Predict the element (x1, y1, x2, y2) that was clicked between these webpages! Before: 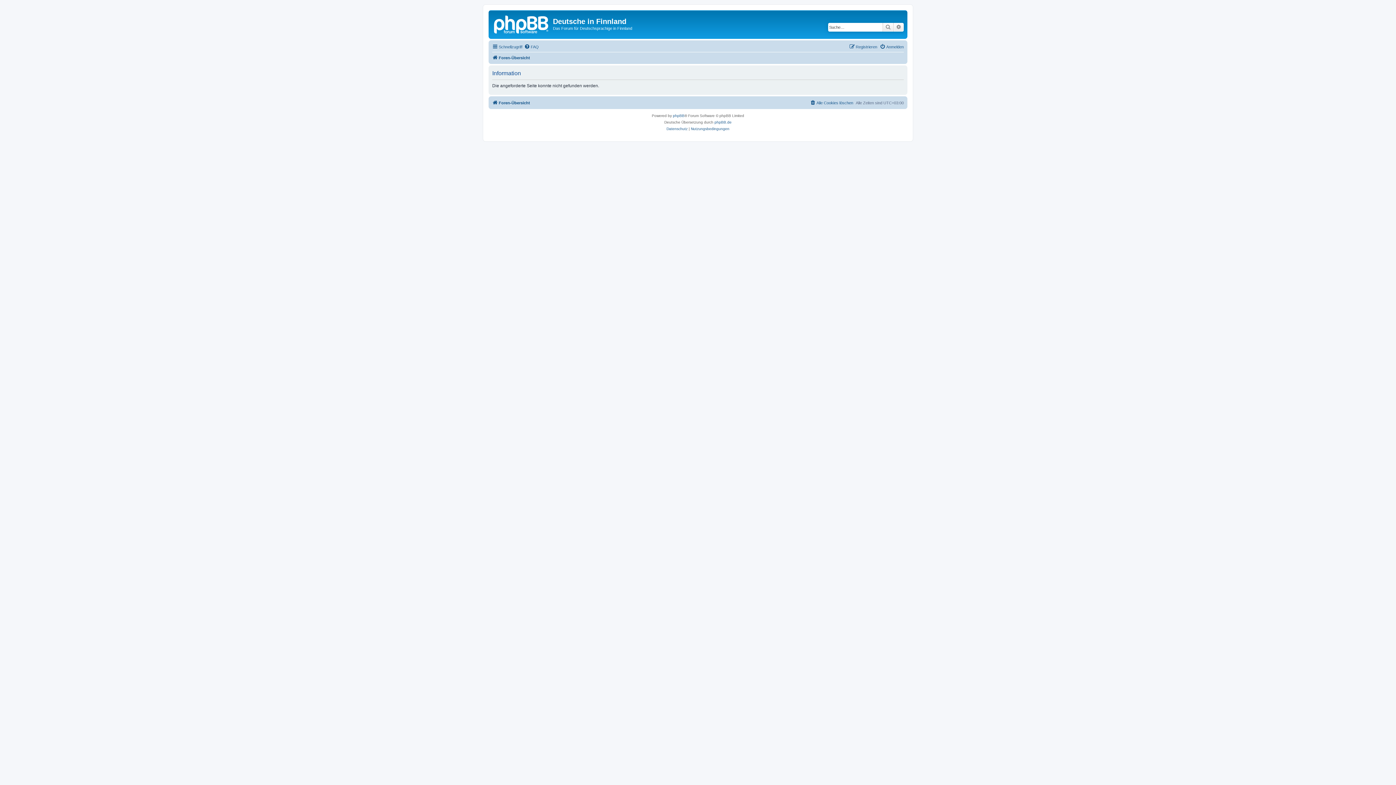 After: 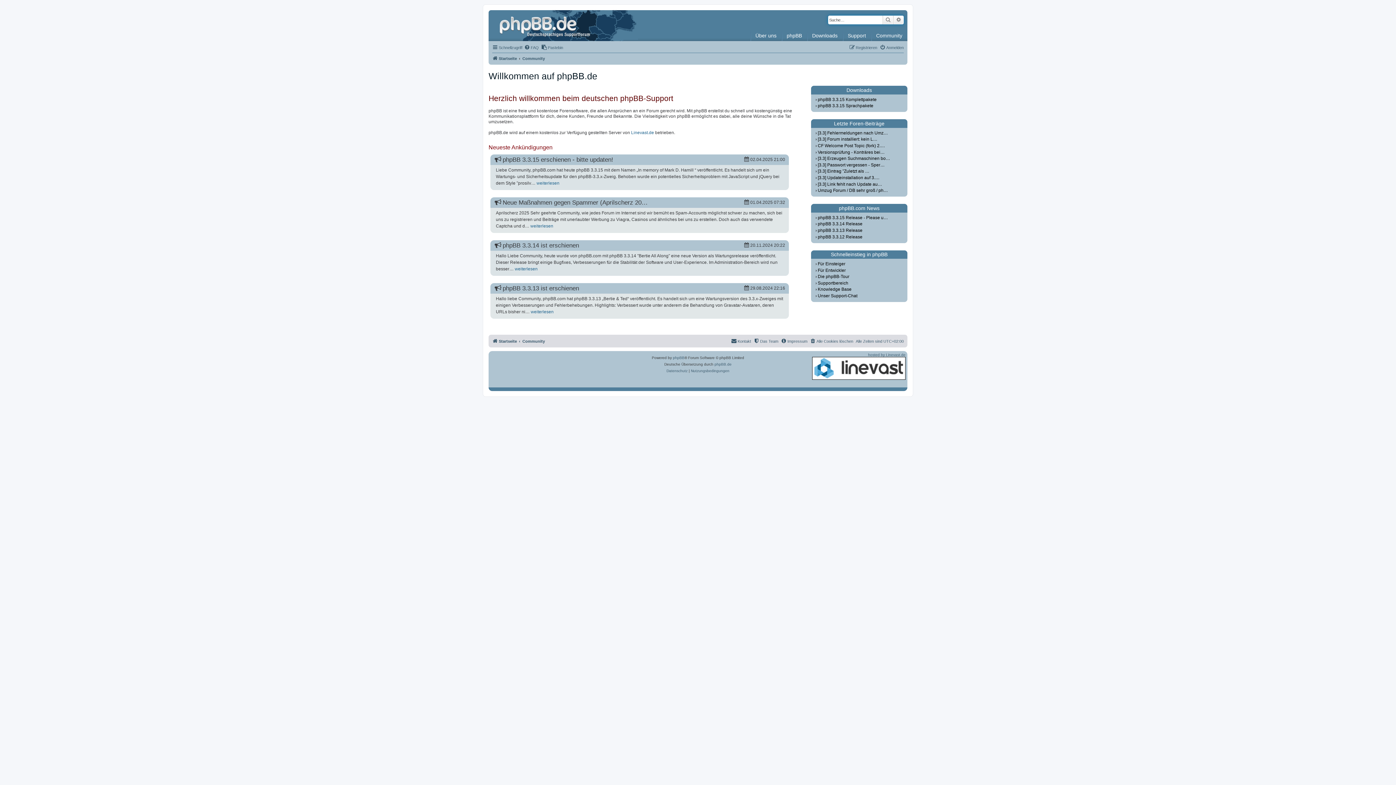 Action: bbox: (714, 119, 731, 125) label: phpBB.de